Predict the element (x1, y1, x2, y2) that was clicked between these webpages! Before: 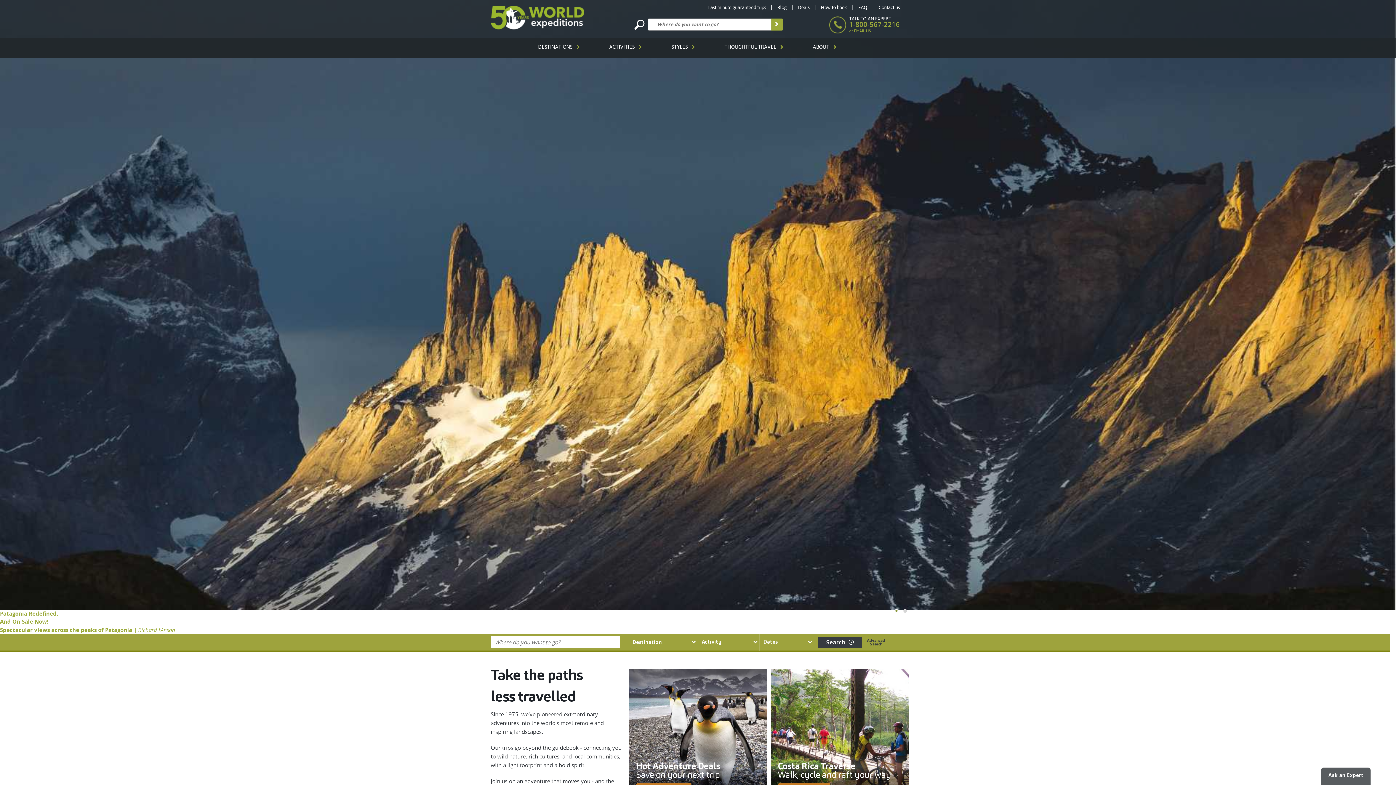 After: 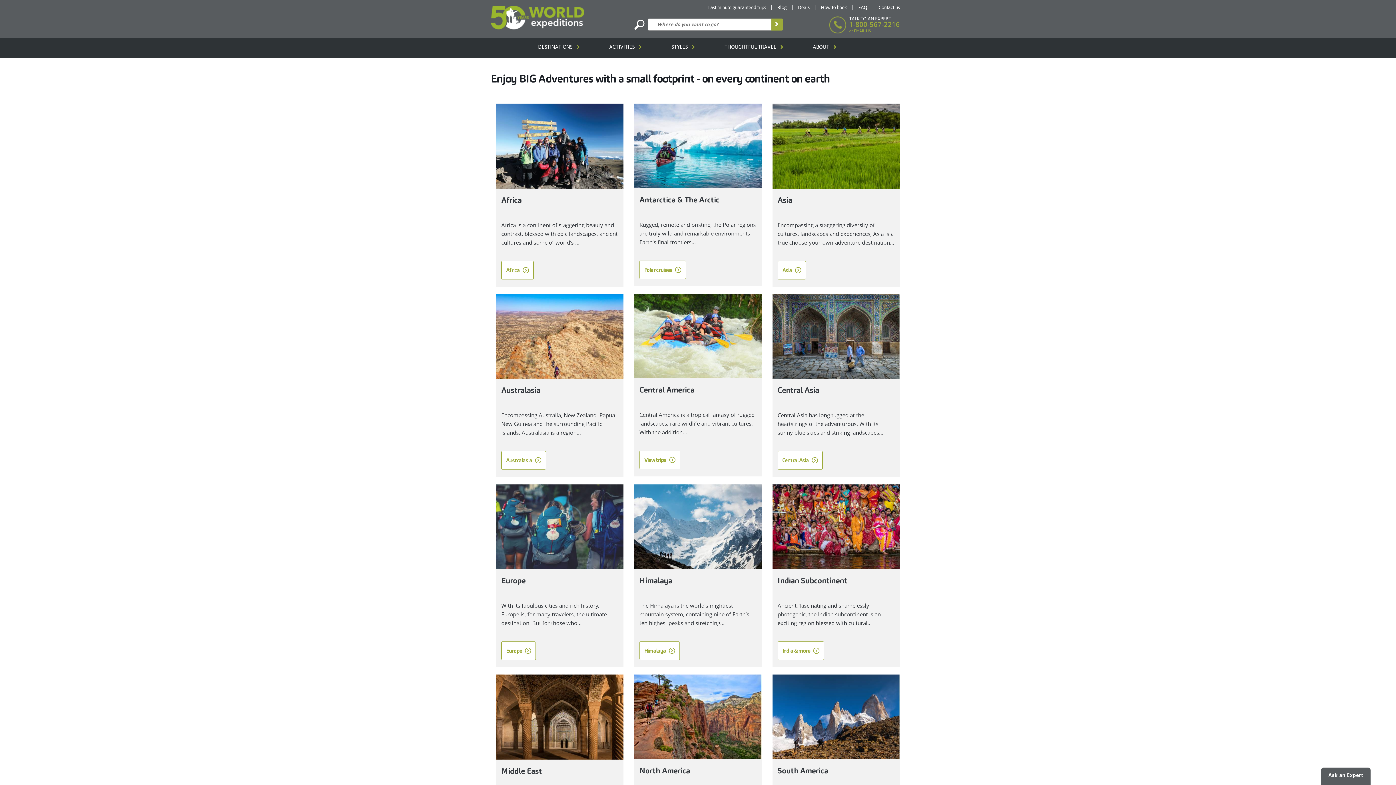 Action: bbox: (533, 38, 598, 55) label: DESTINATIONS